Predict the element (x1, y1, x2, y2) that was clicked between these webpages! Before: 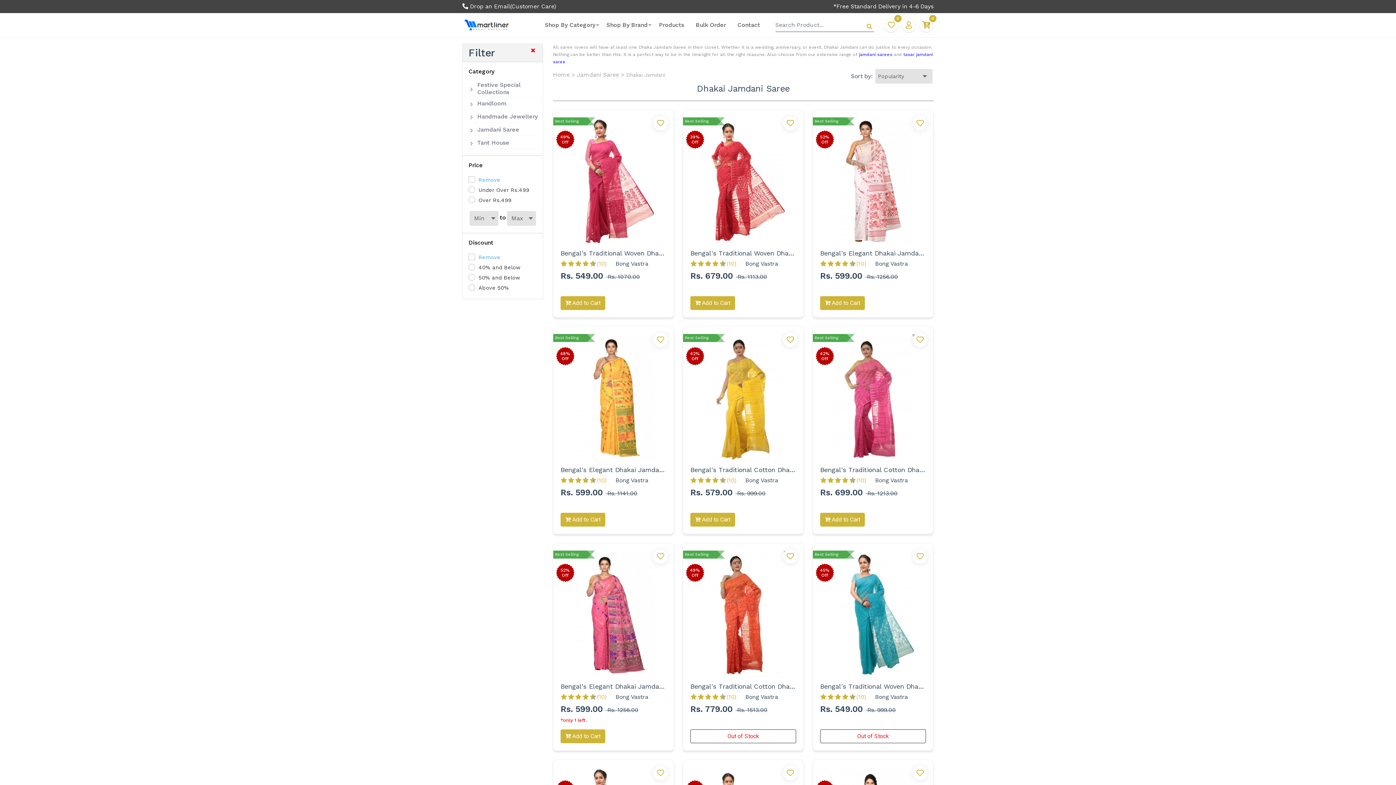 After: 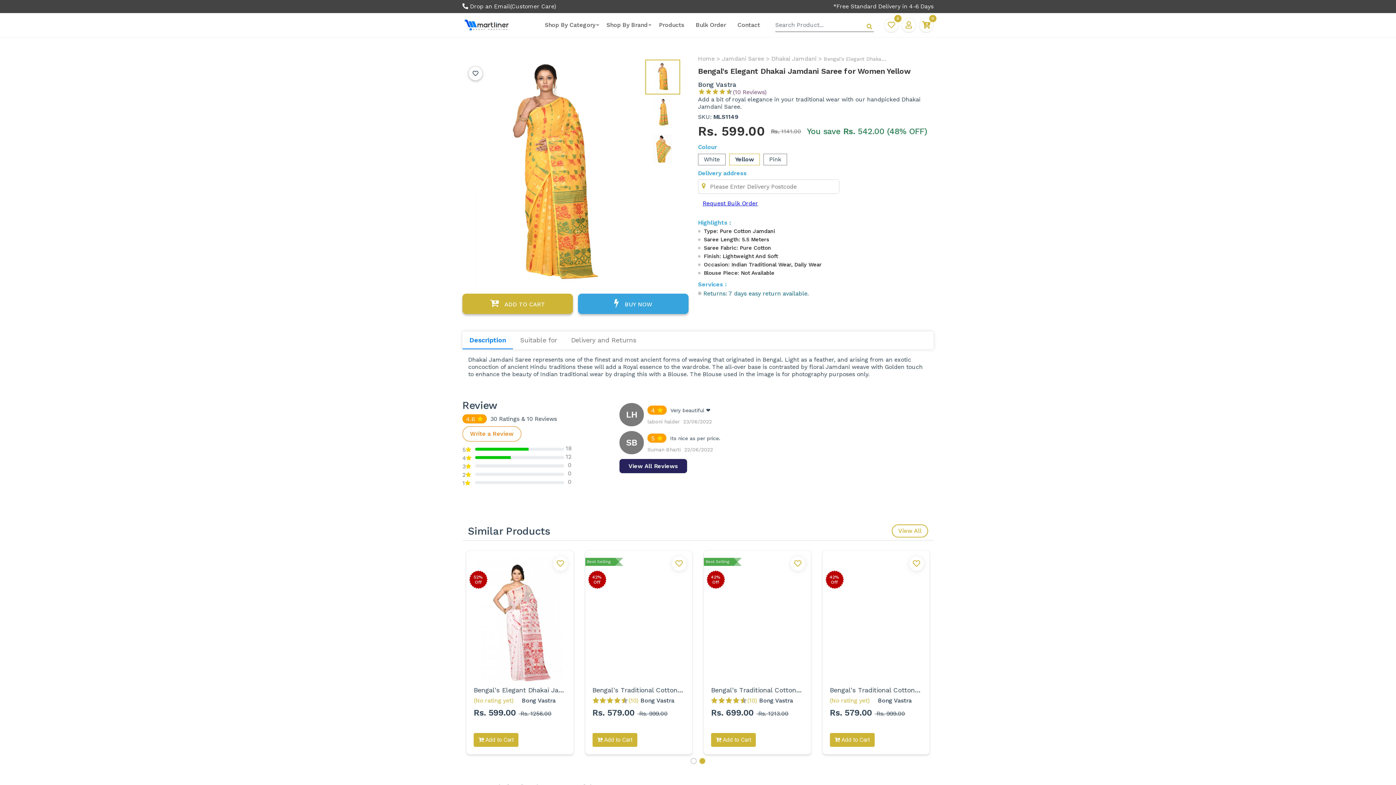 Action: bbox: (560, 334, 666, 462)